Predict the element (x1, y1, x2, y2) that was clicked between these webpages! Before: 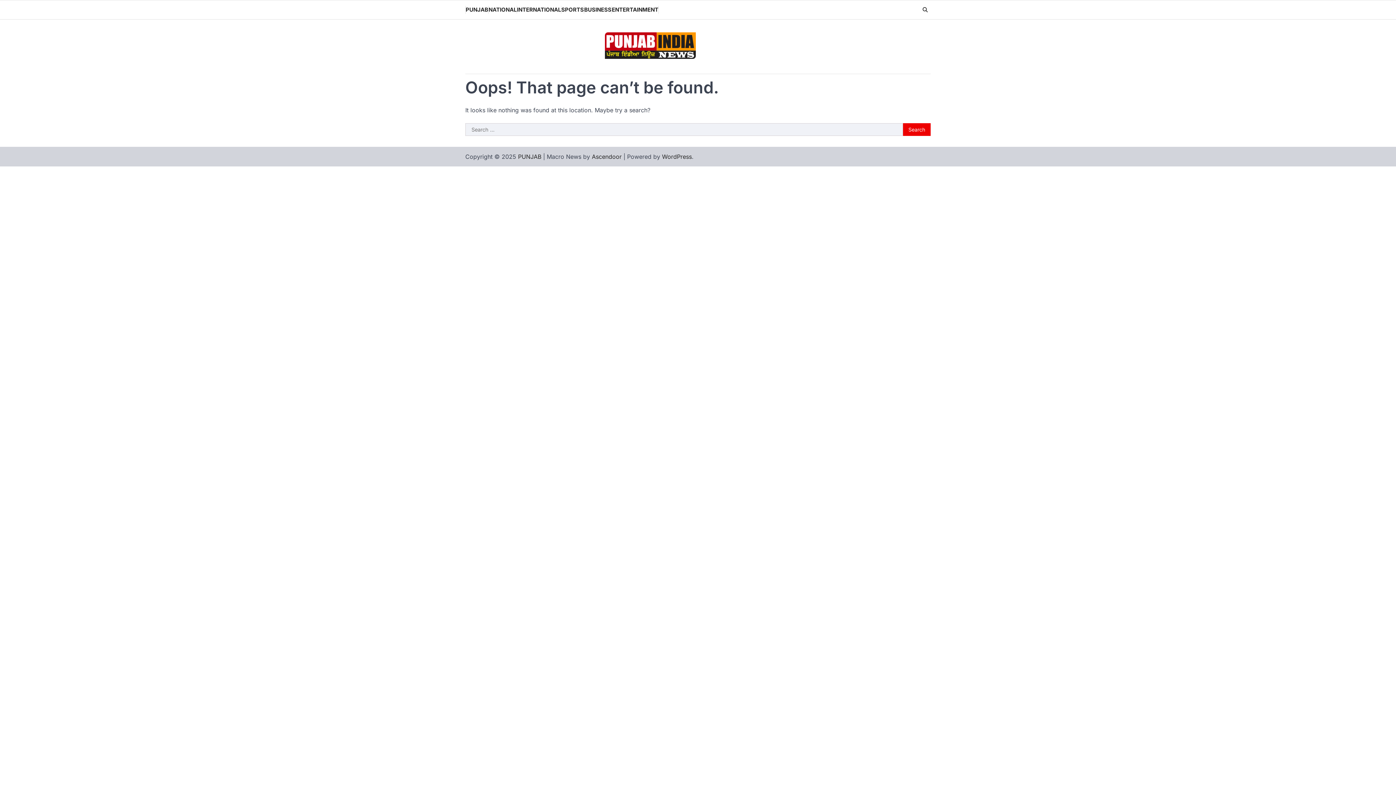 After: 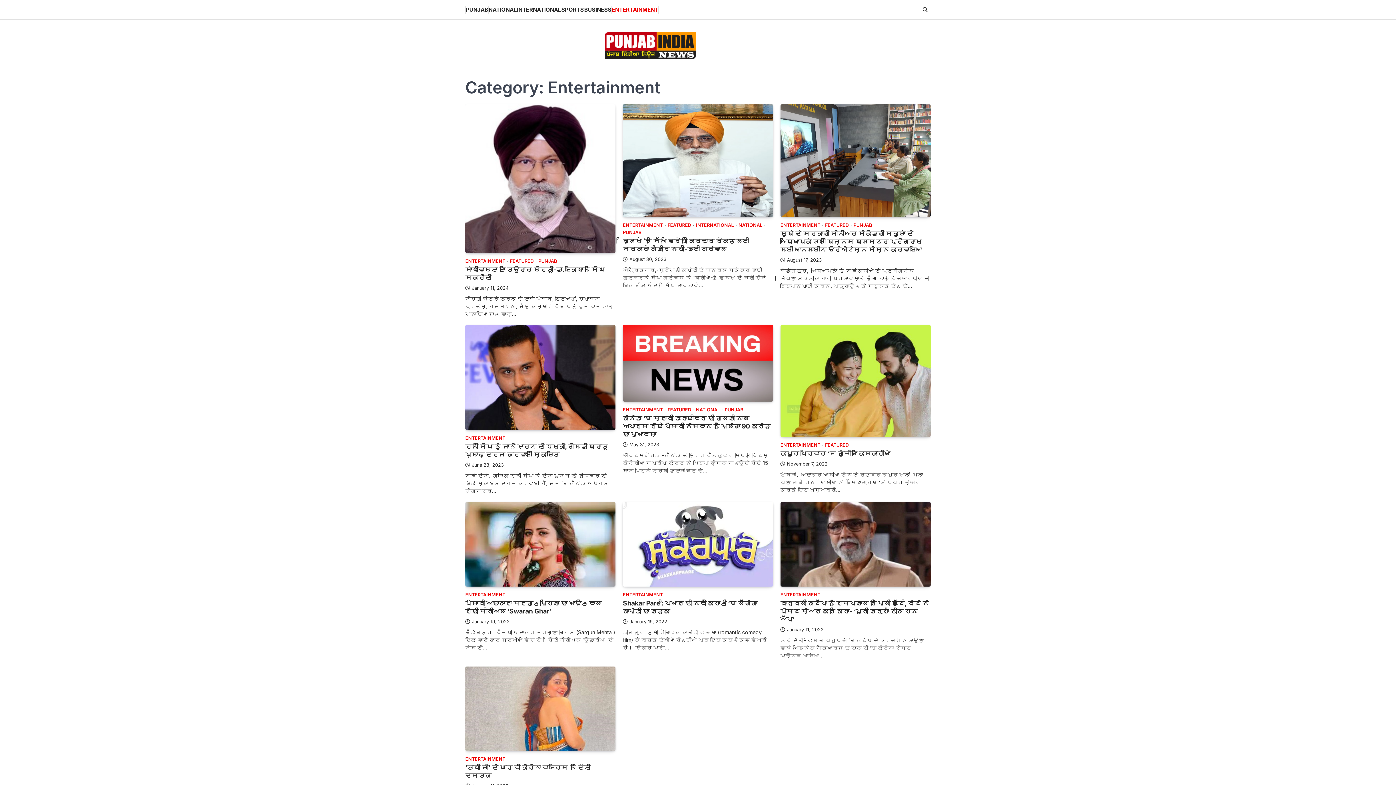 Action: bbox: (611, 5, 658, 13) label: ENTERTAINMENT